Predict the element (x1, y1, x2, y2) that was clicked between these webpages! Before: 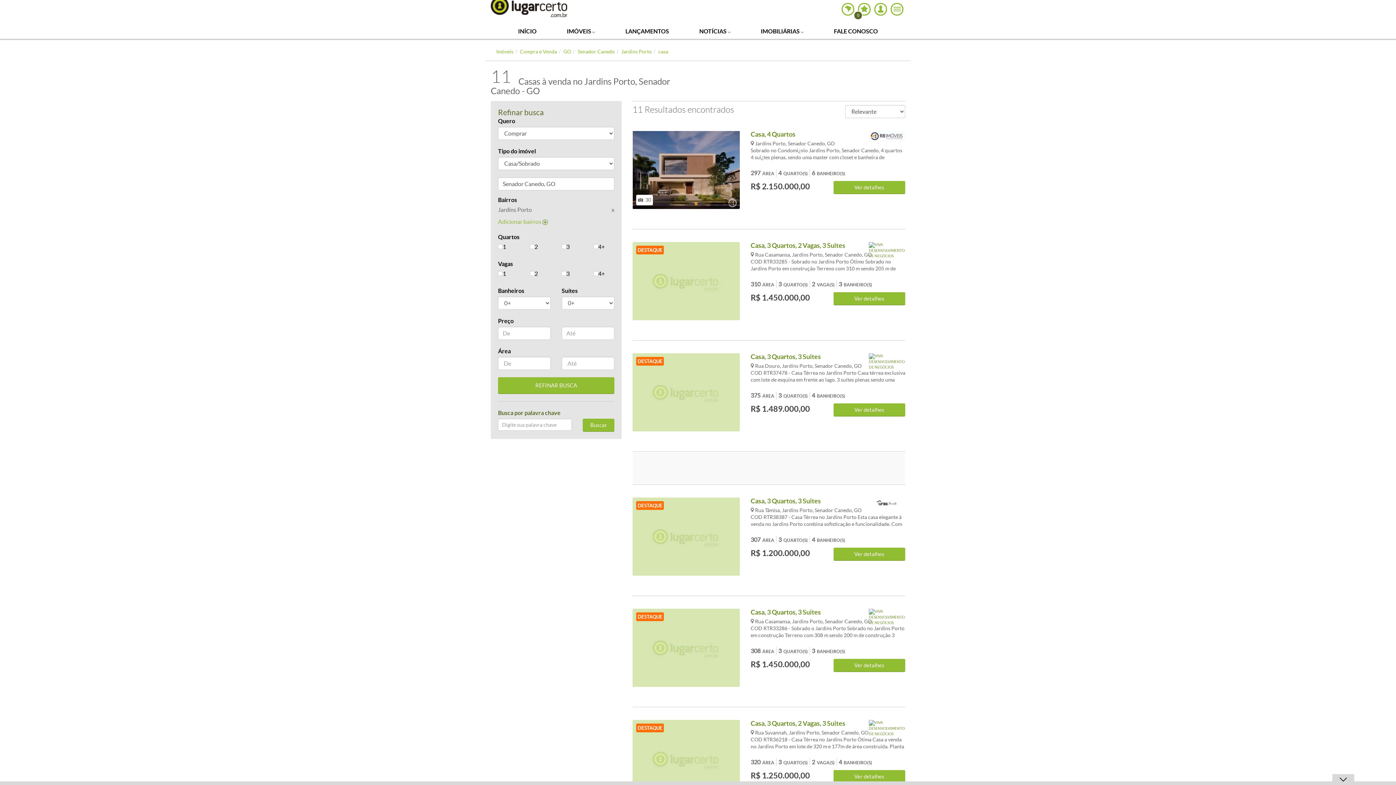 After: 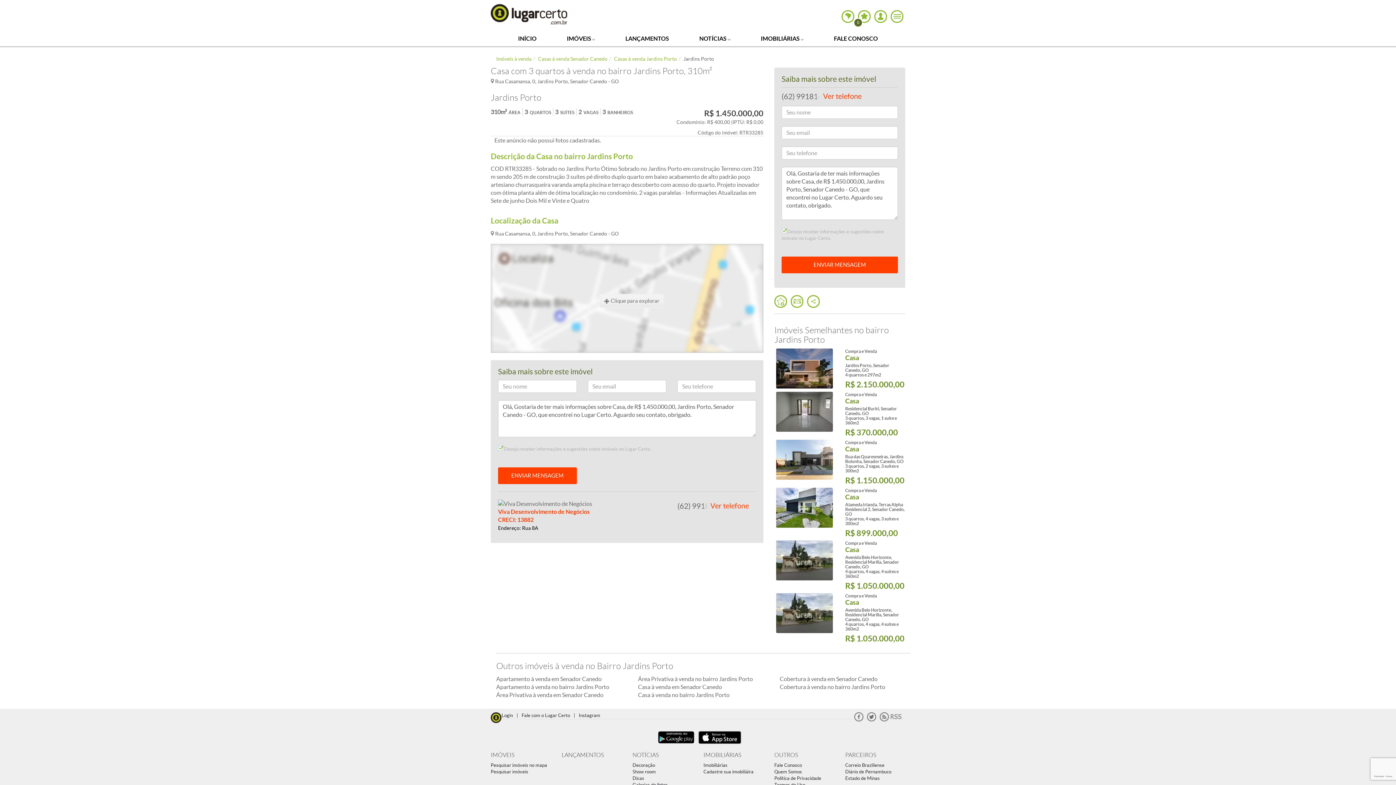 Action: label: Ver detalhes bbox: (833, 292, 905, 305)